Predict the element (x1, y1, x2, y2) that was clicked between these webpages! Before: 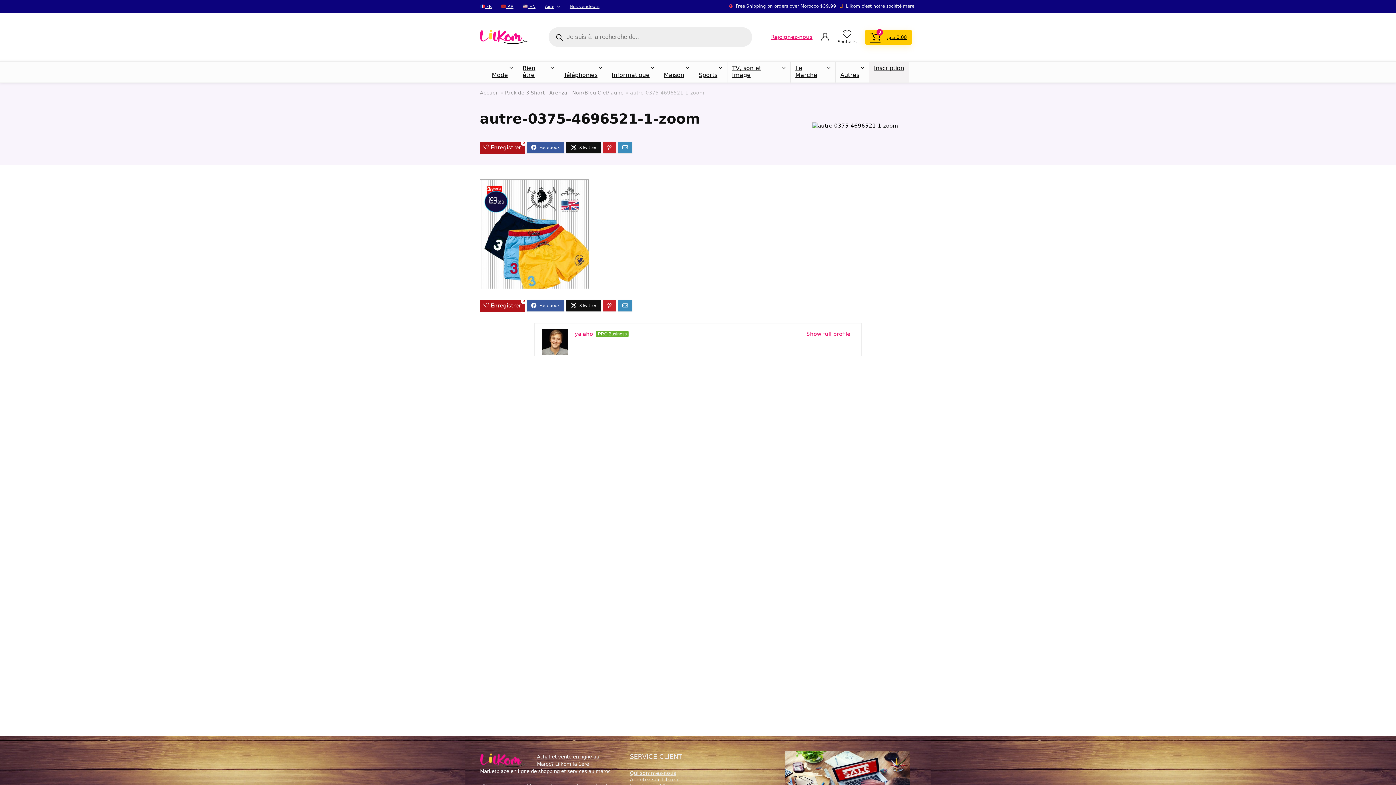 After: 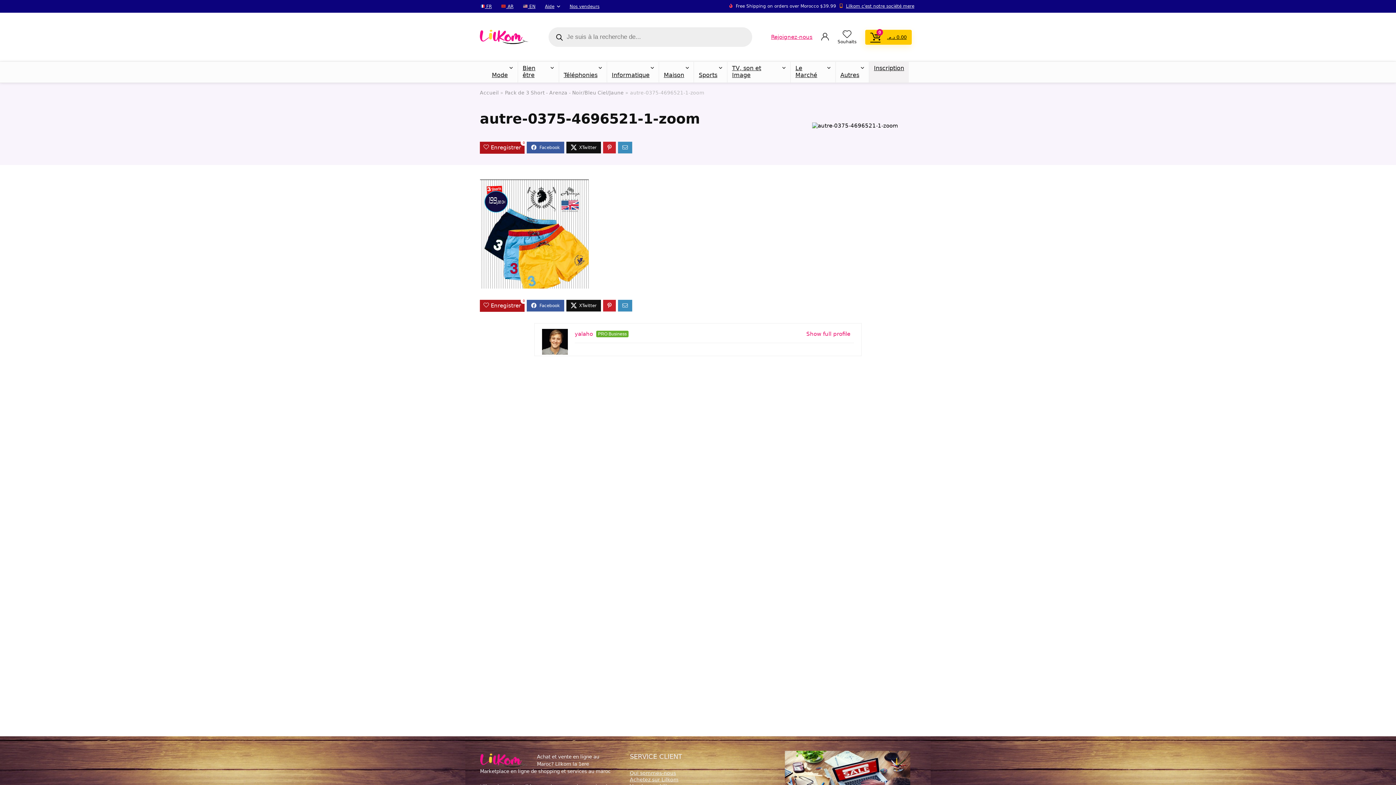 Action: bbox: (846, 3, 914, 8) label: Lilkom c'est notre société mere